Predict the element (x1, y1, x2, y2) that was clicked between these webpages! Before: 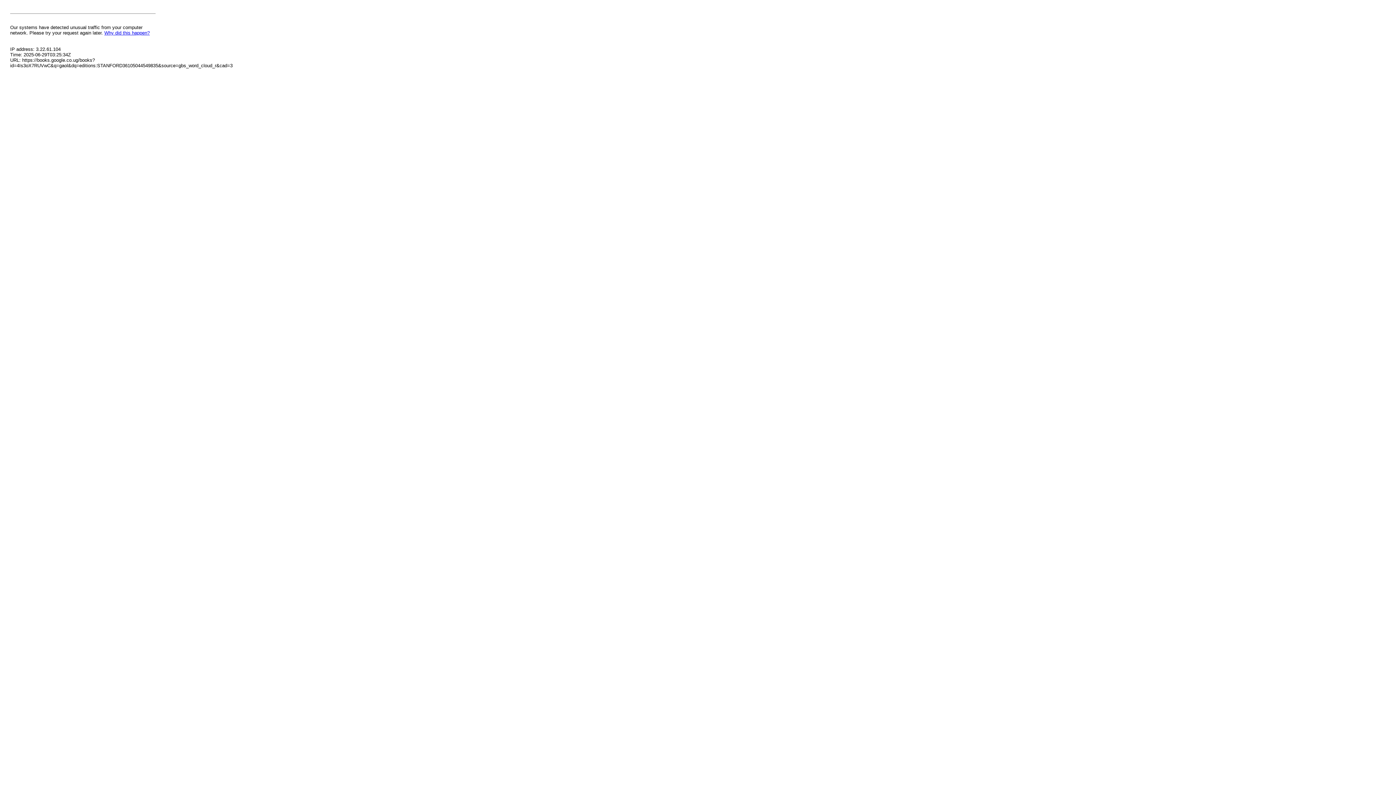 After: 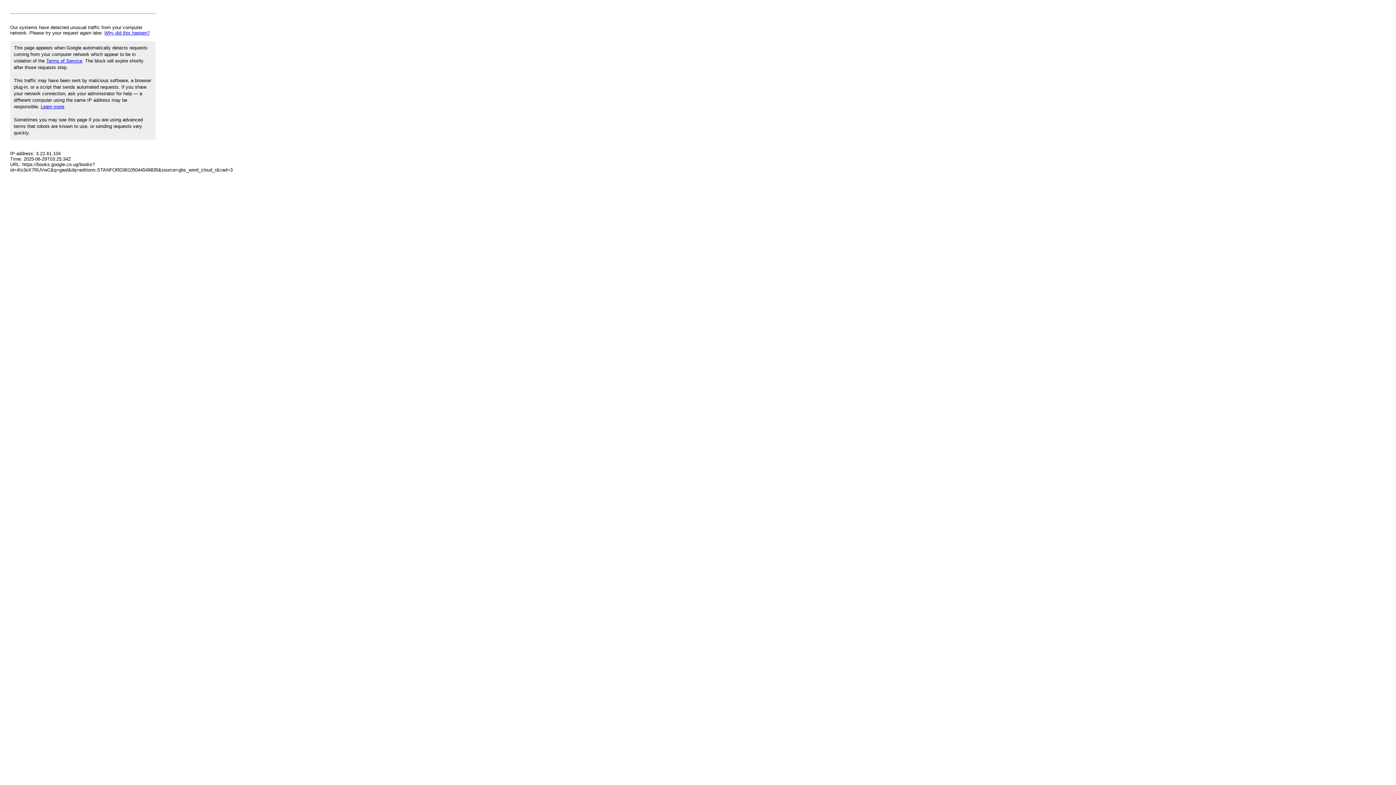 Action: bbox: (104, 30, 149, 35) label: Why did this happen?